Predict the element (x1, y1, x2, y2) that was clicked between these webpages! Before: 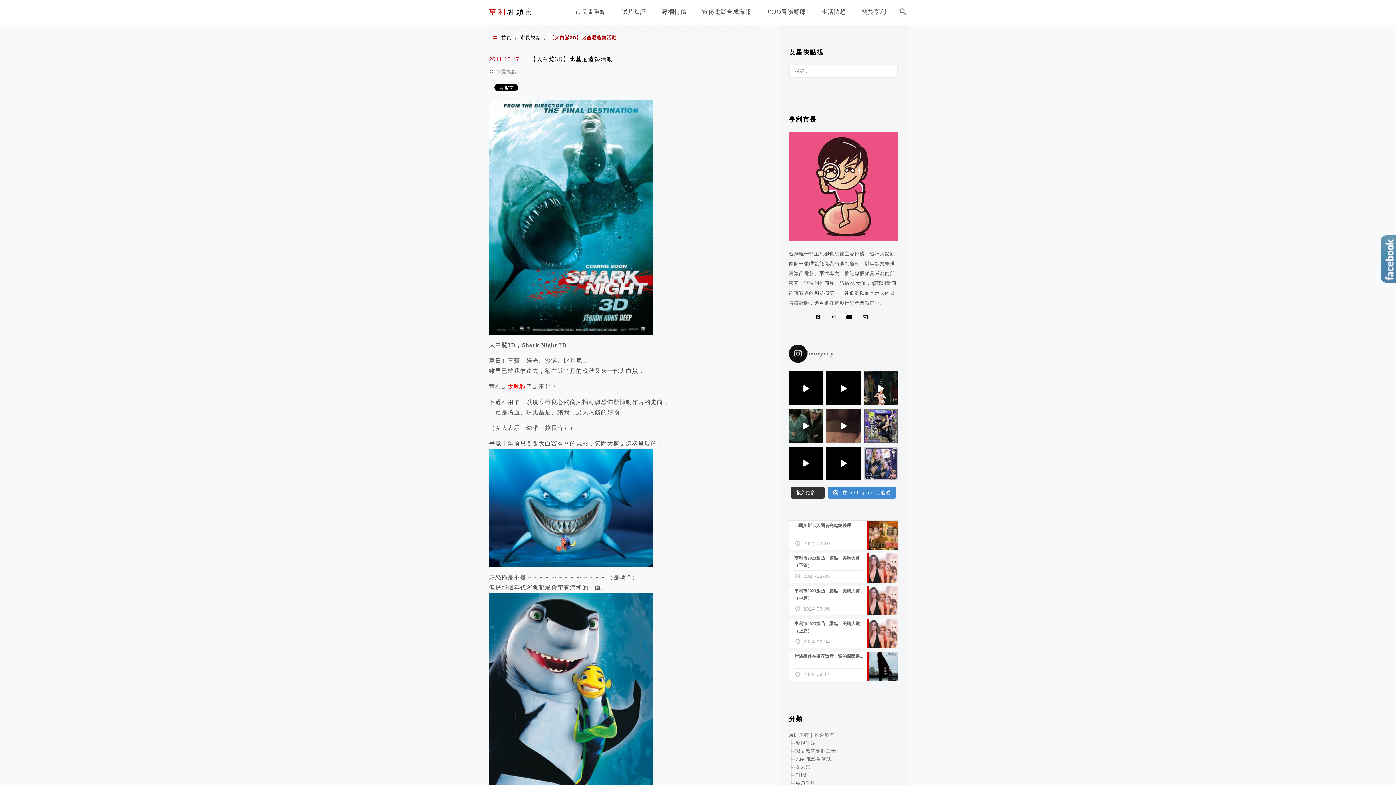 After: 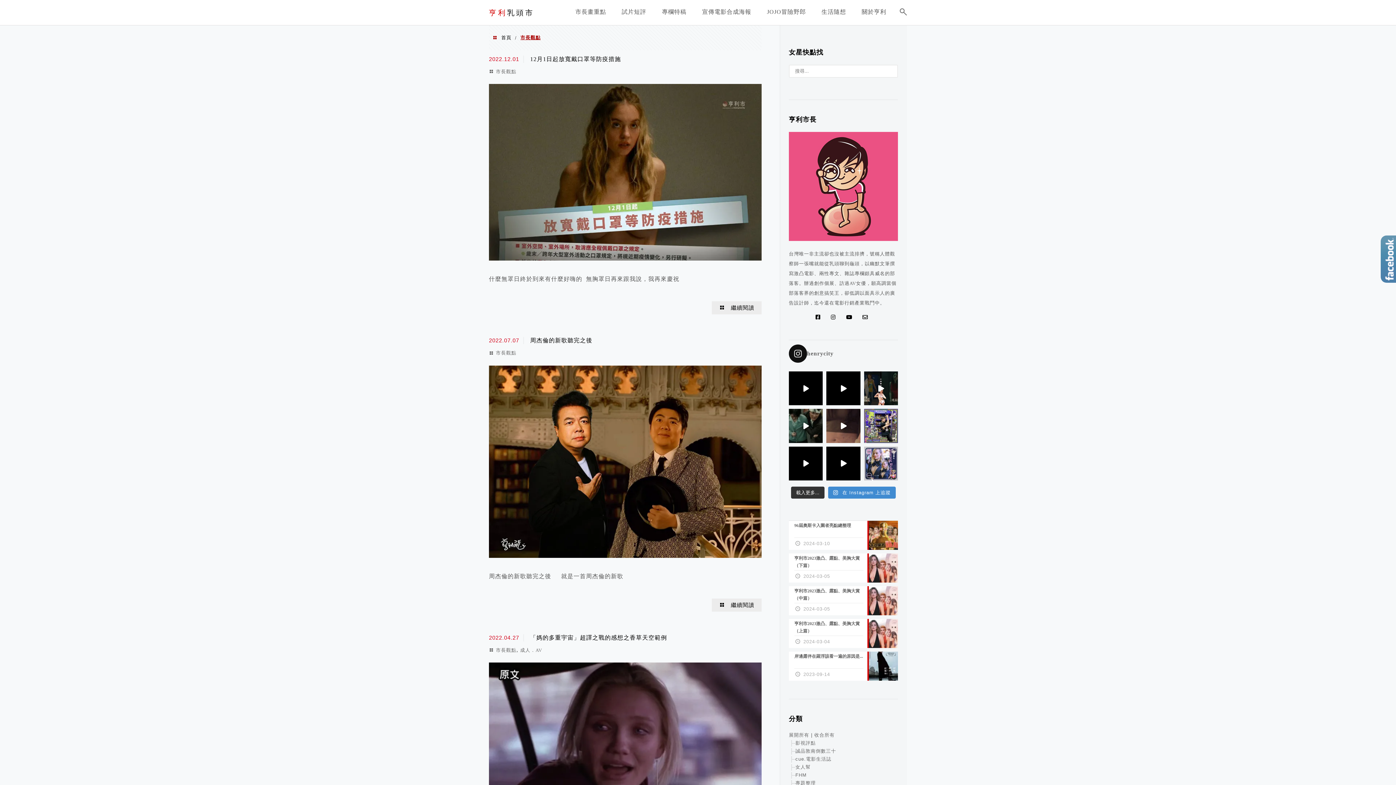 Action: bbox: (520, 34, 540, 40) label: 市長觀點